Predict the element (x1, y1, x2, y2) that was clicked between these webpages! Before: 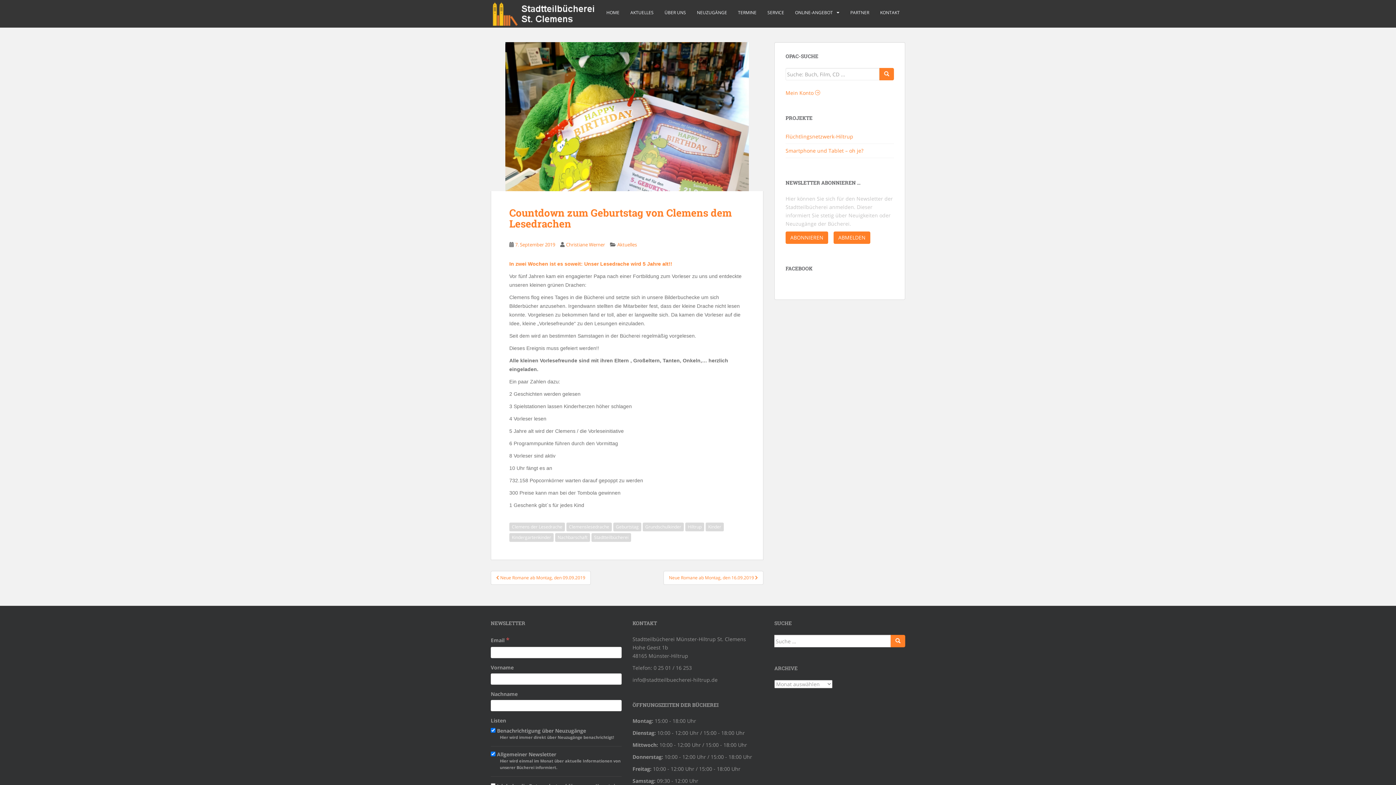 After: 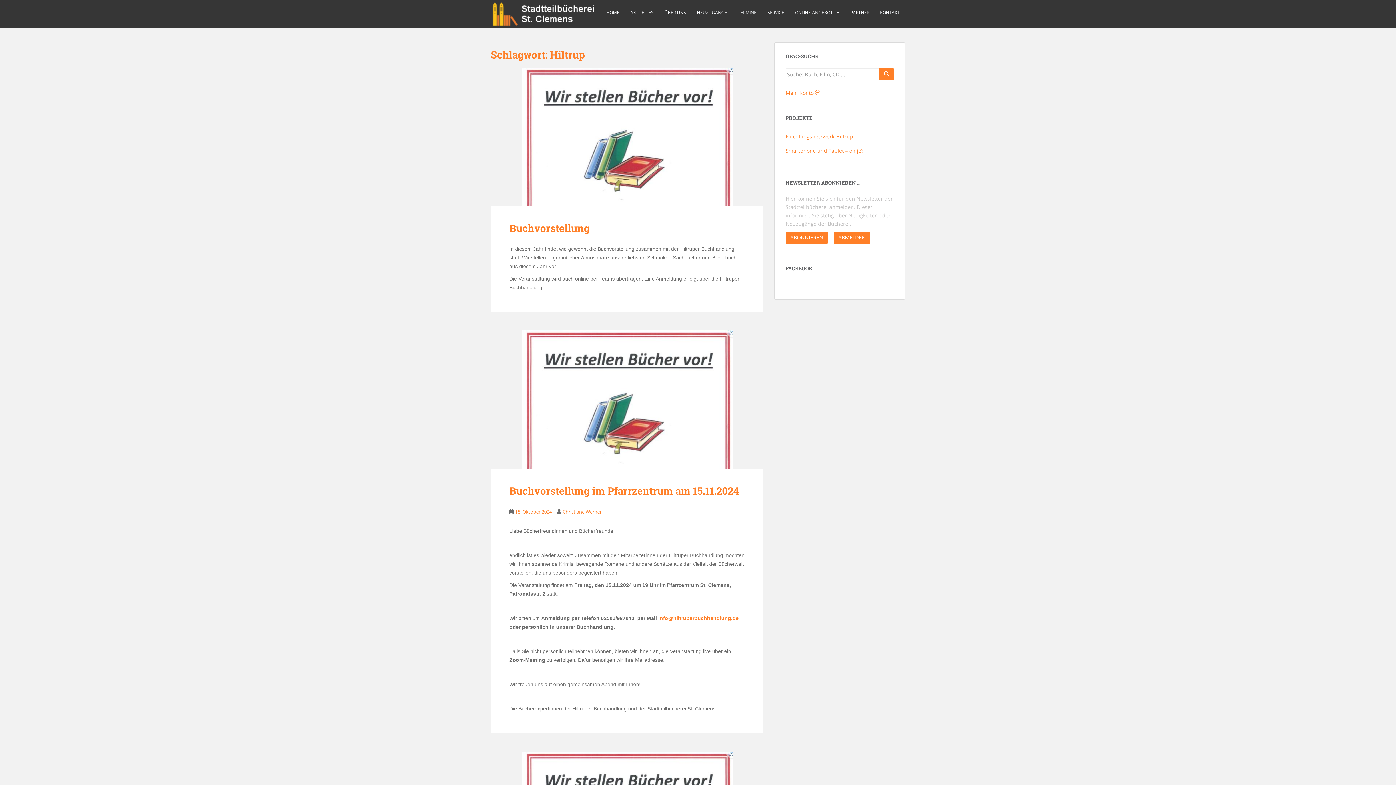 Action: bbox: (685, 522, 704, 531) label: Hiltrup